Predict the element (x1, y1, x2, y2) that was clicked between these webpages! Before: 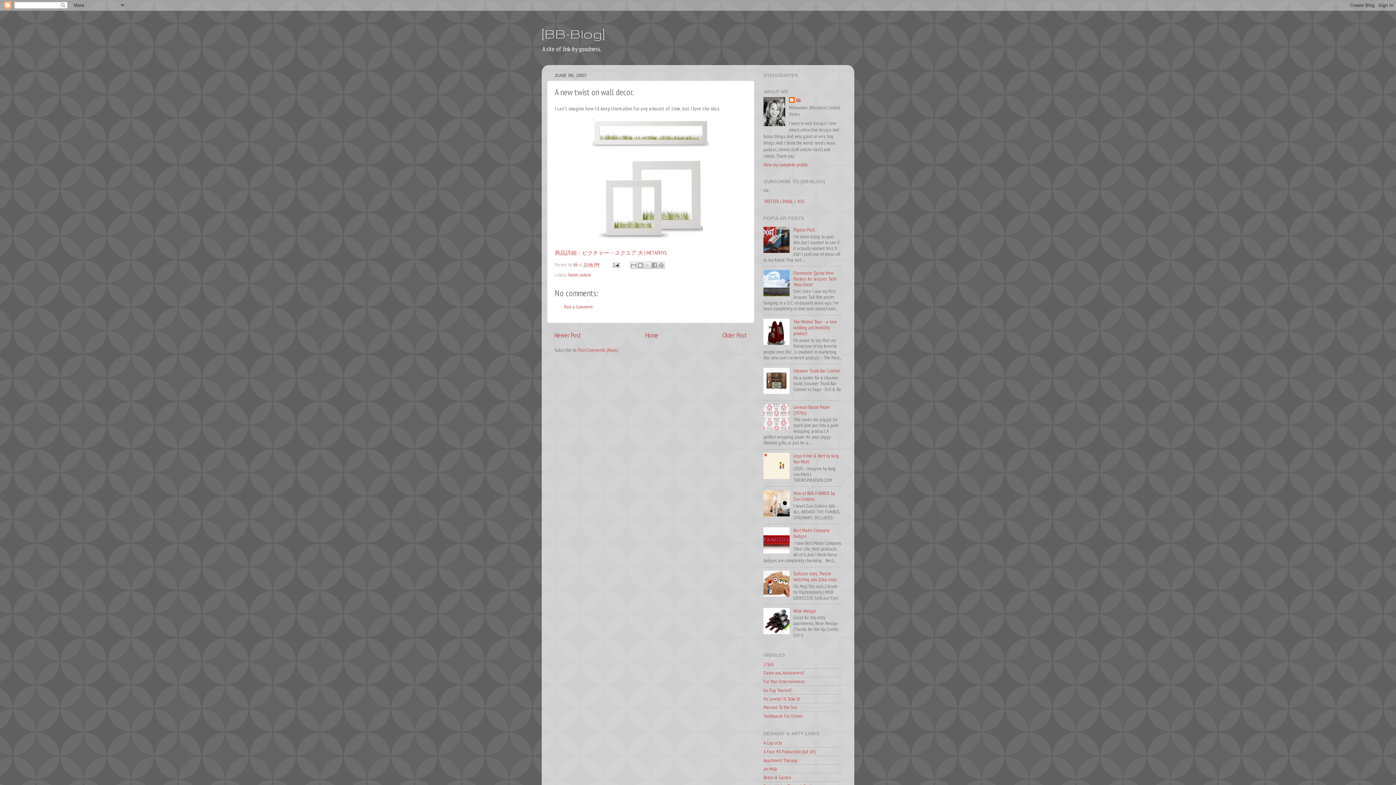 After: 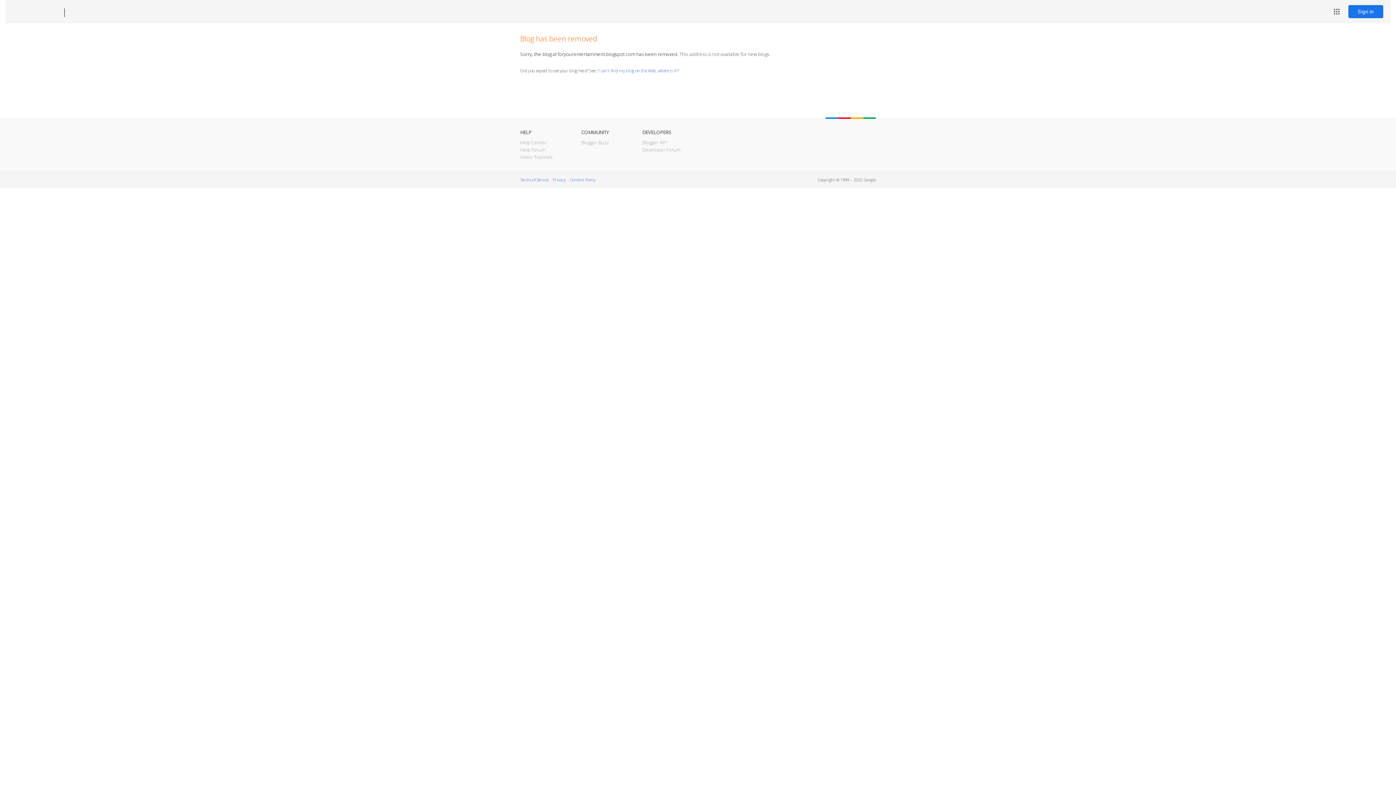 Action: label: For Your Entertainment bbox: (763, 678, 804, 685)